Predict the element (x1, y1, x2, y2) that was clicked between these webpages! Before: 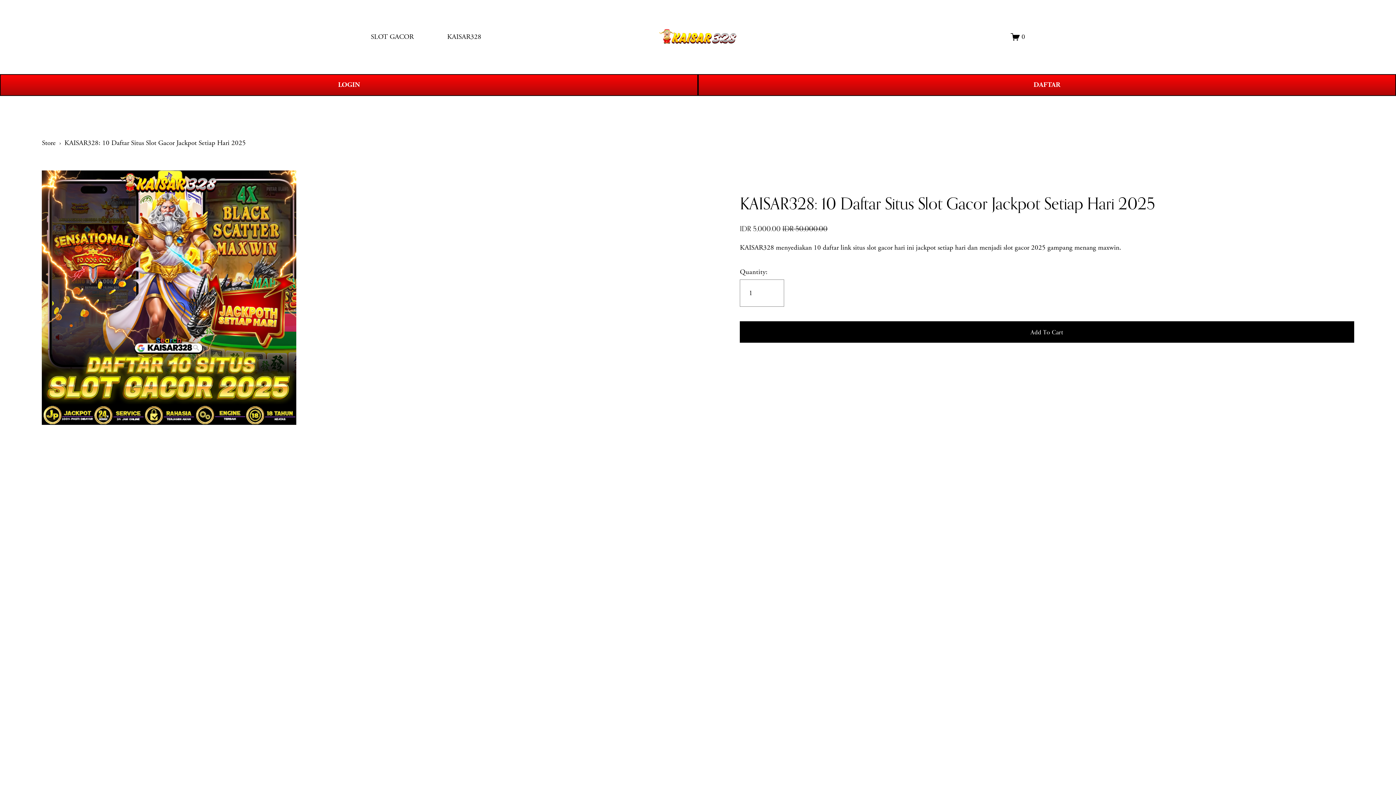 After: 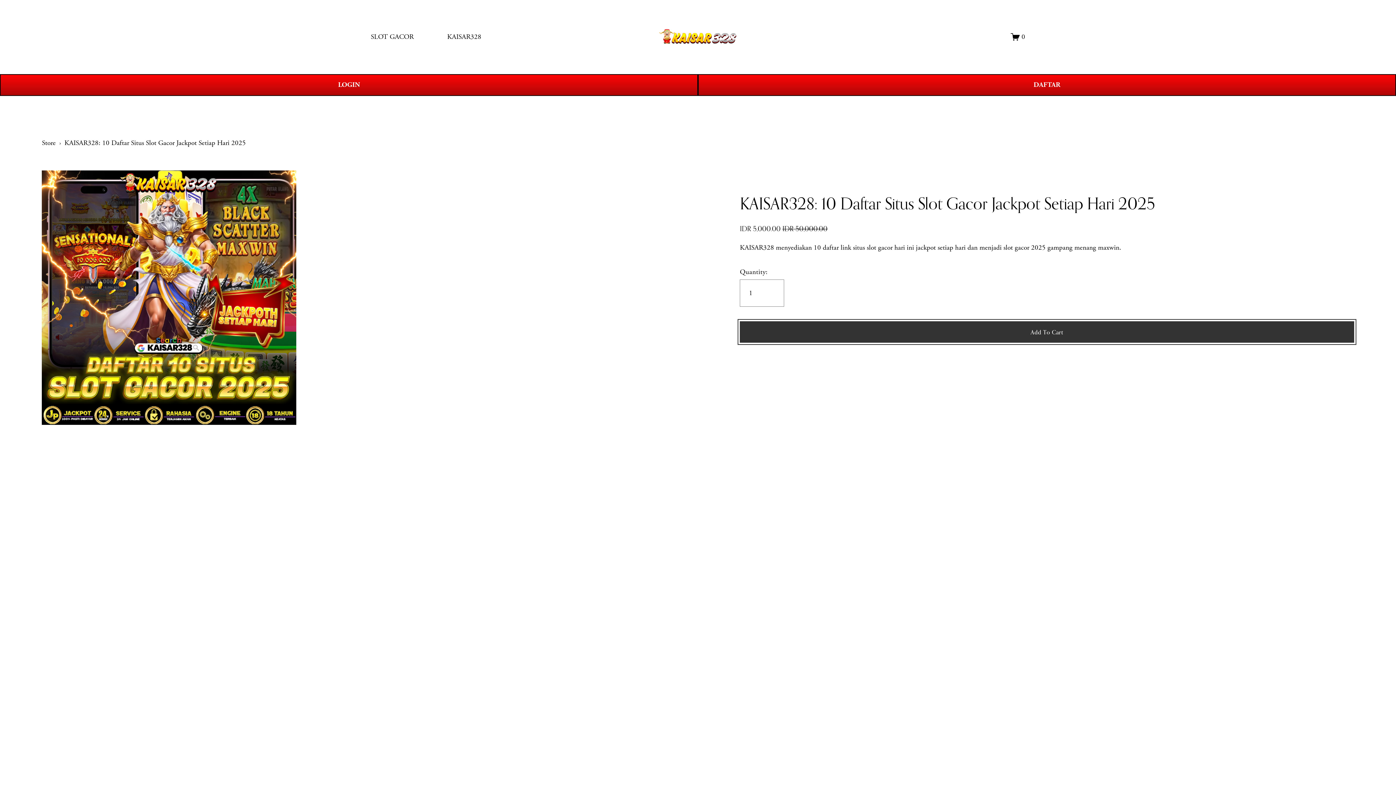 Action: label: Add To Cart bbox: (740, 321, 1354, 342)